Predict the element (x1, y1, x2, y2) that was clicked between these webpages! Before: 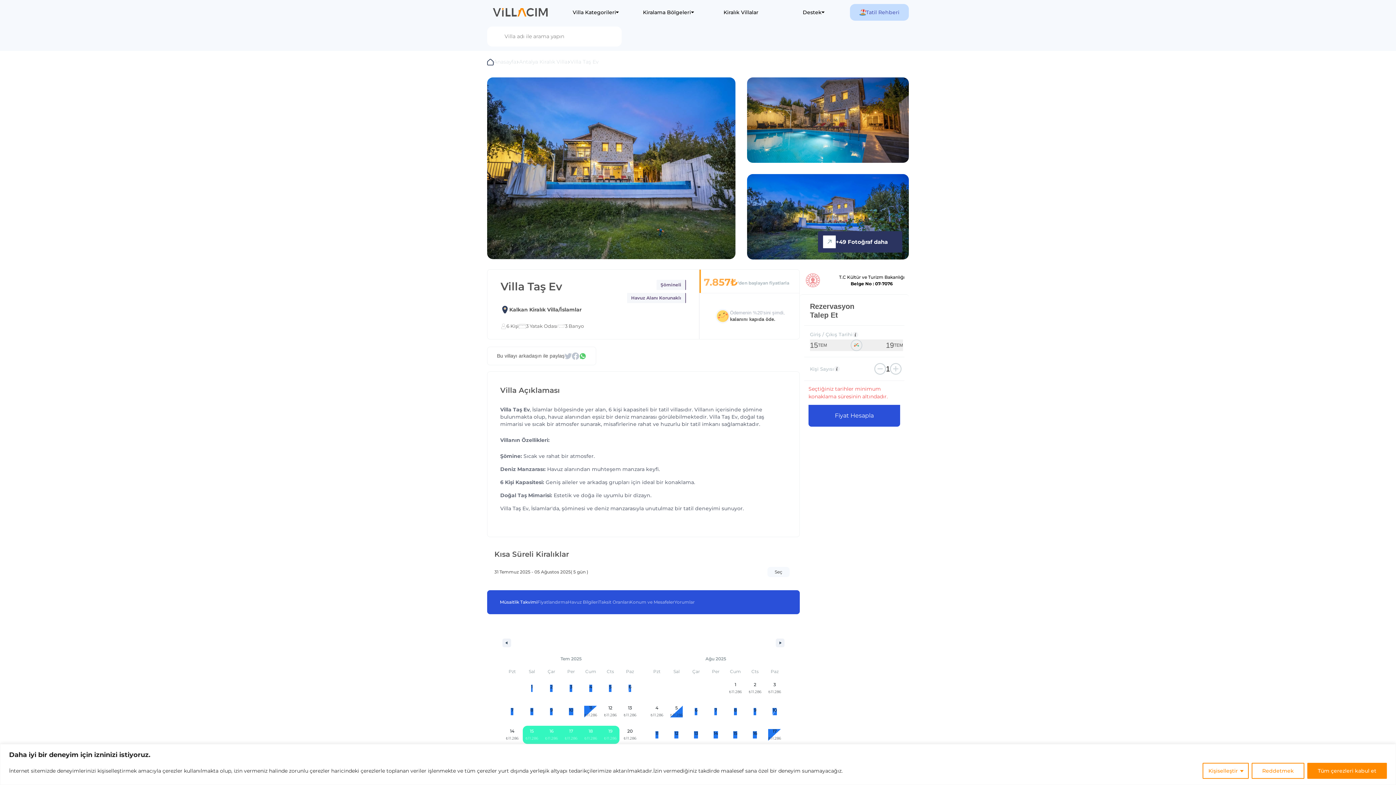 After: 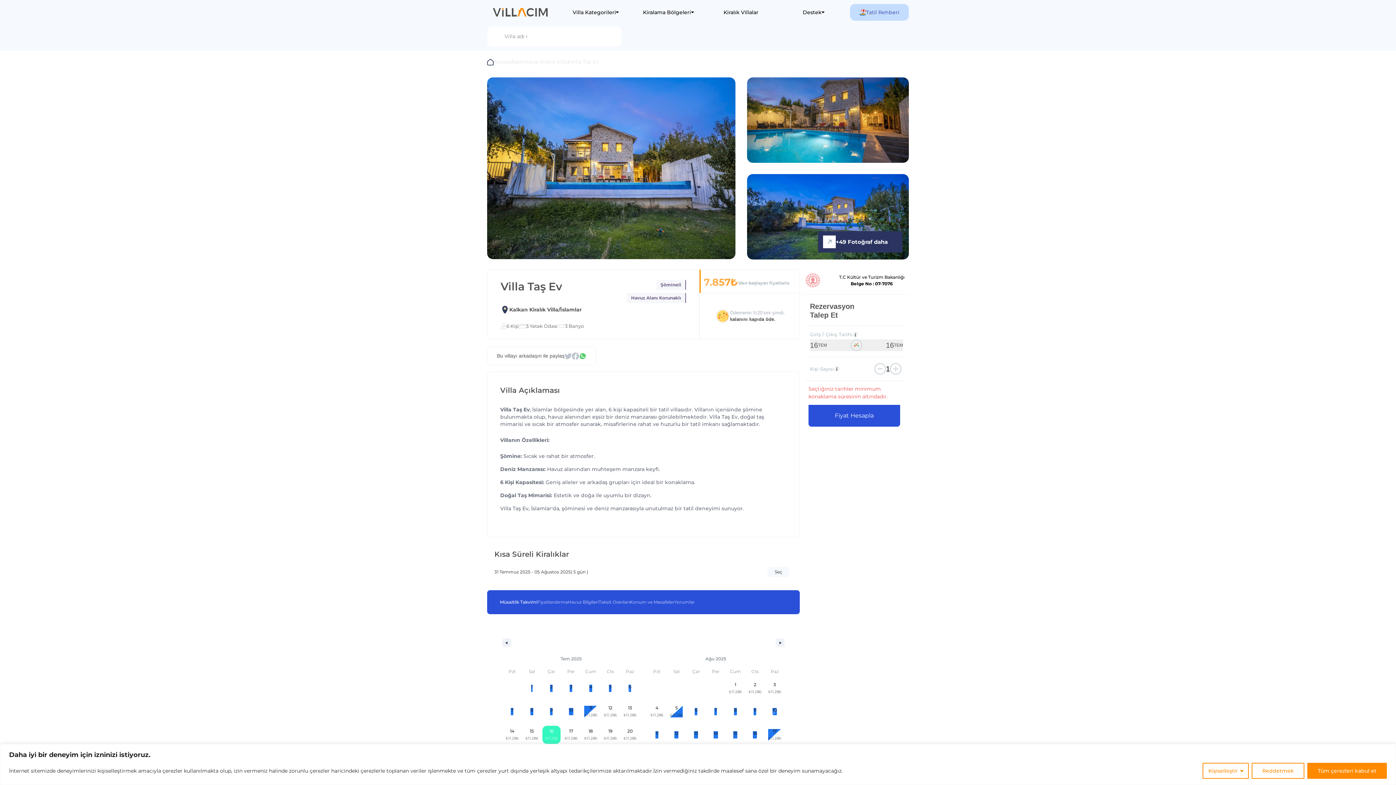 Action: label: 16
₺11.286 bbox: (541, 724, 561, 746)